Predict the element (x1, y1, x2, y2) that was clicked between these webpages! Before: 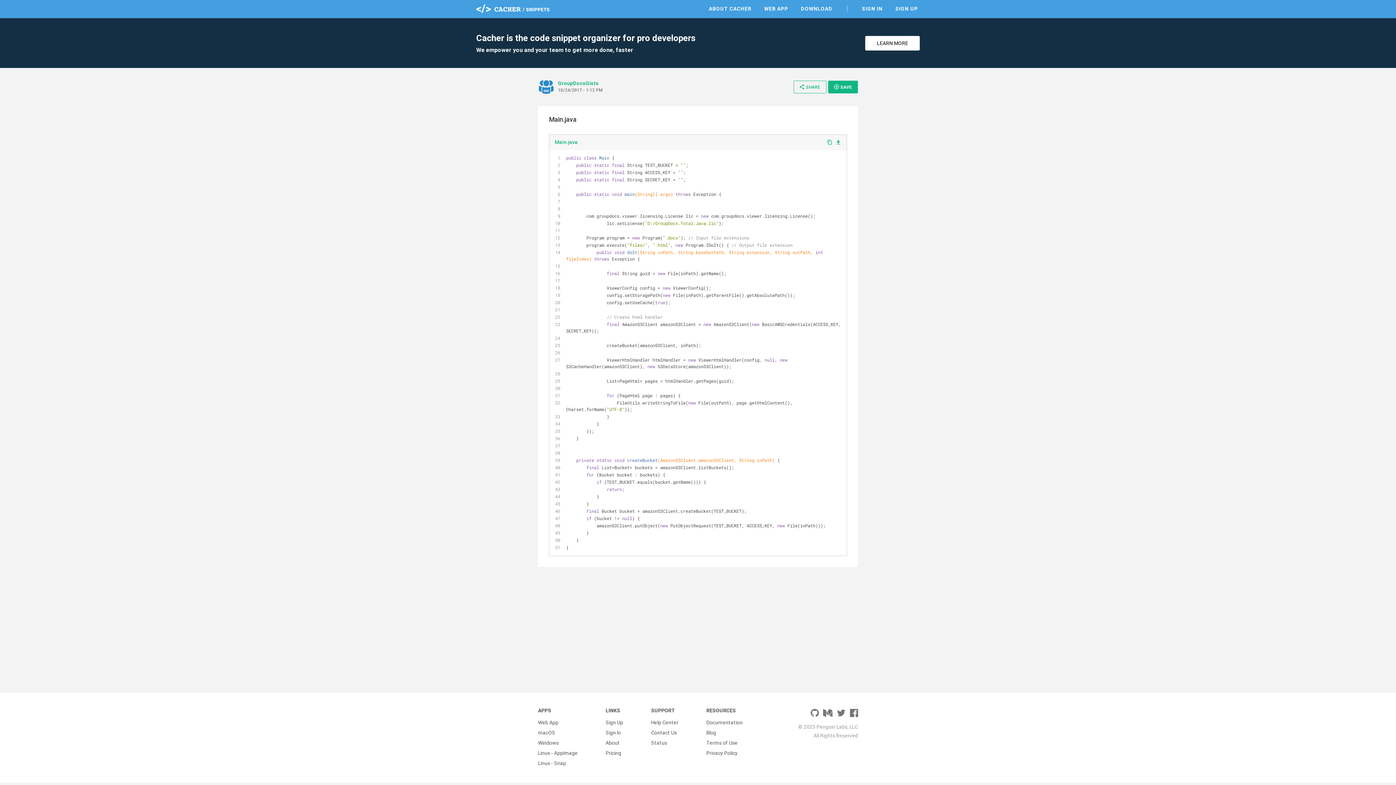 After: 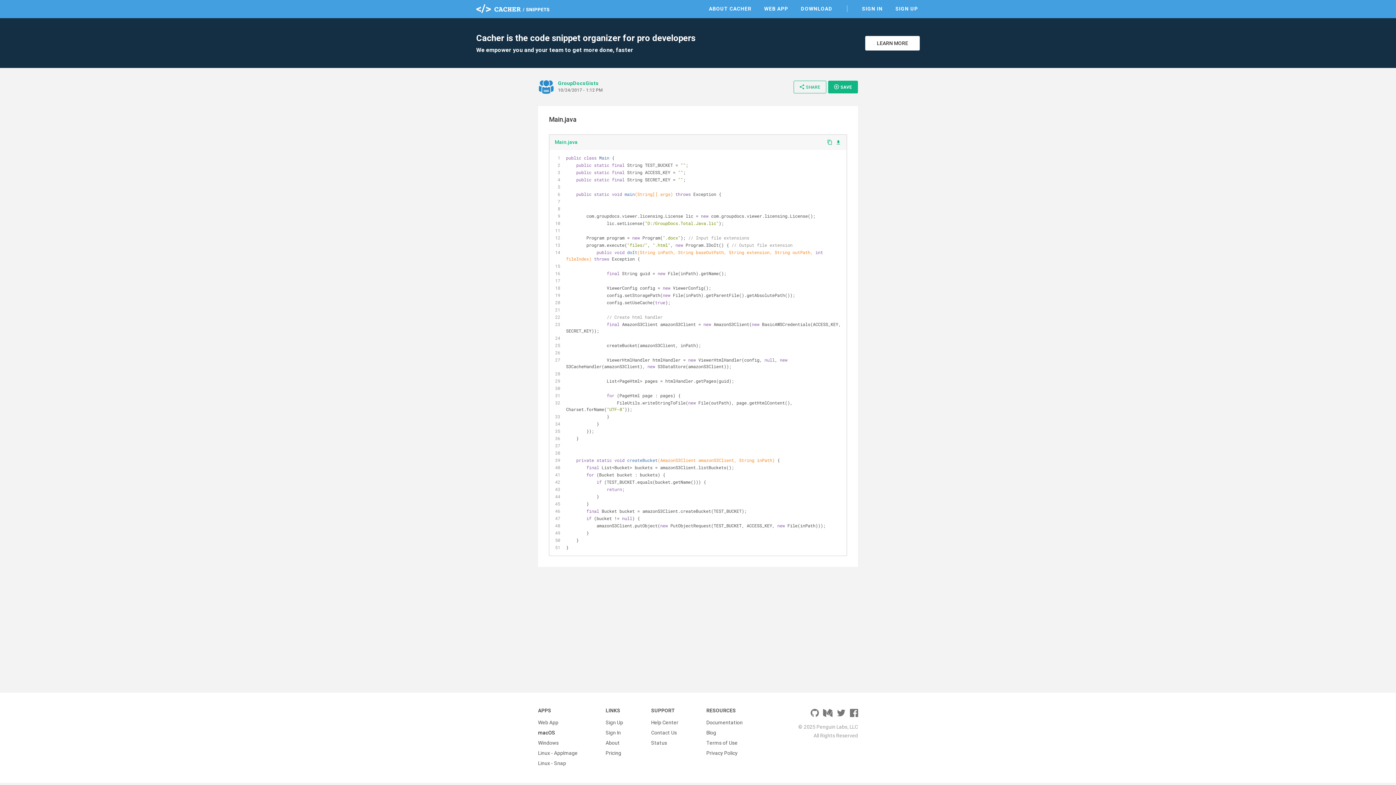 Action: bbox: (538, 728, 555, 738) label: macOS